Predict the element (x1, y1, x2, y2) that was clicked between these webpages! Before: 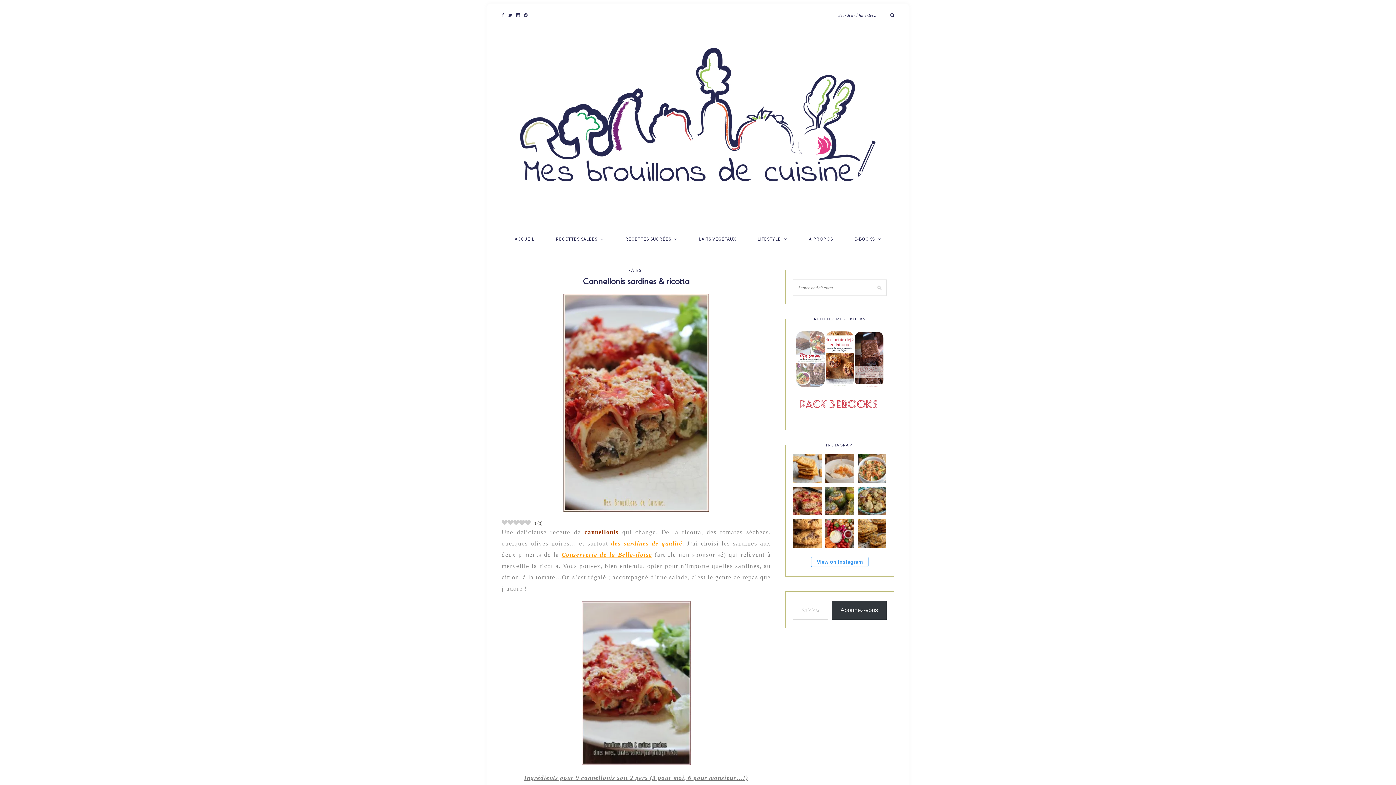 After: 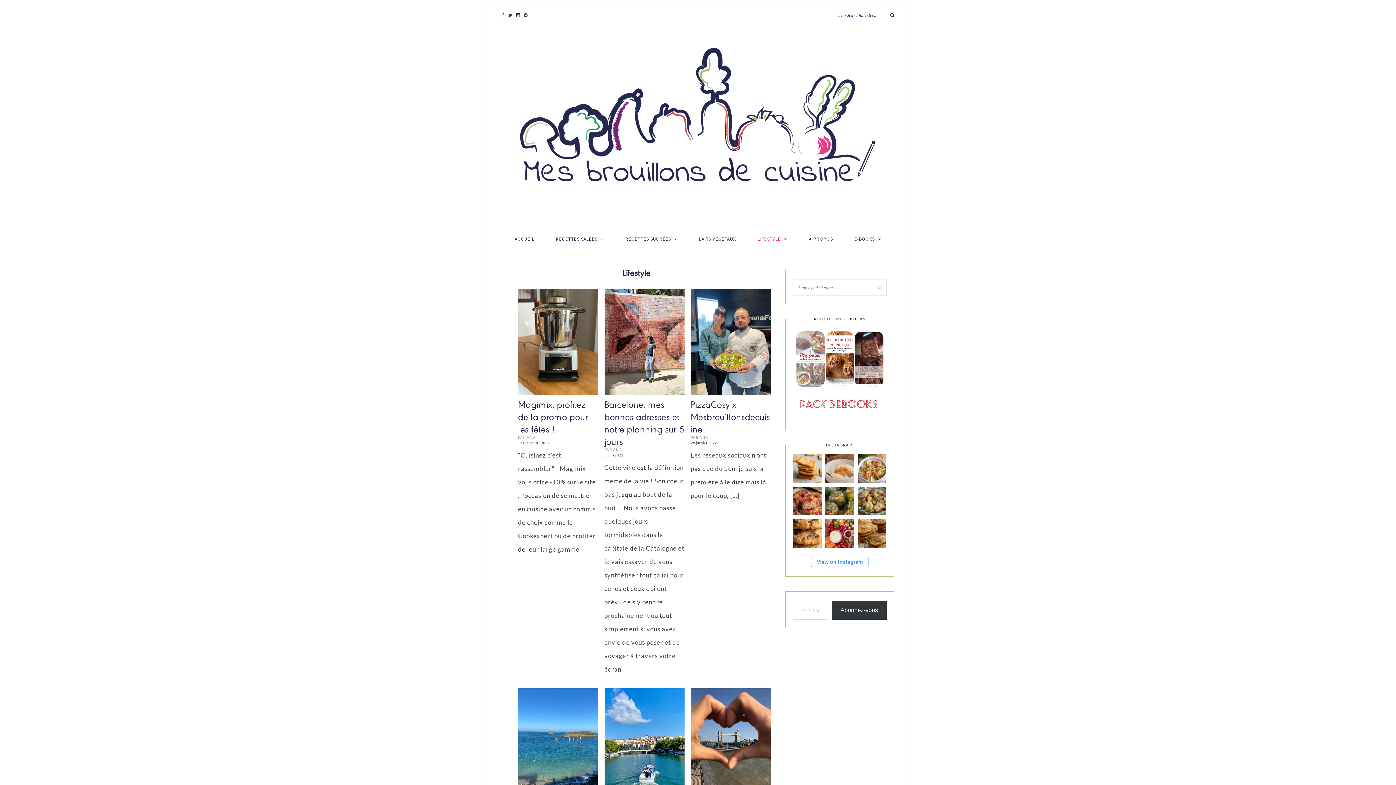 Action: bbox: (757, 228, 787, 250) label: LIFESTYLE